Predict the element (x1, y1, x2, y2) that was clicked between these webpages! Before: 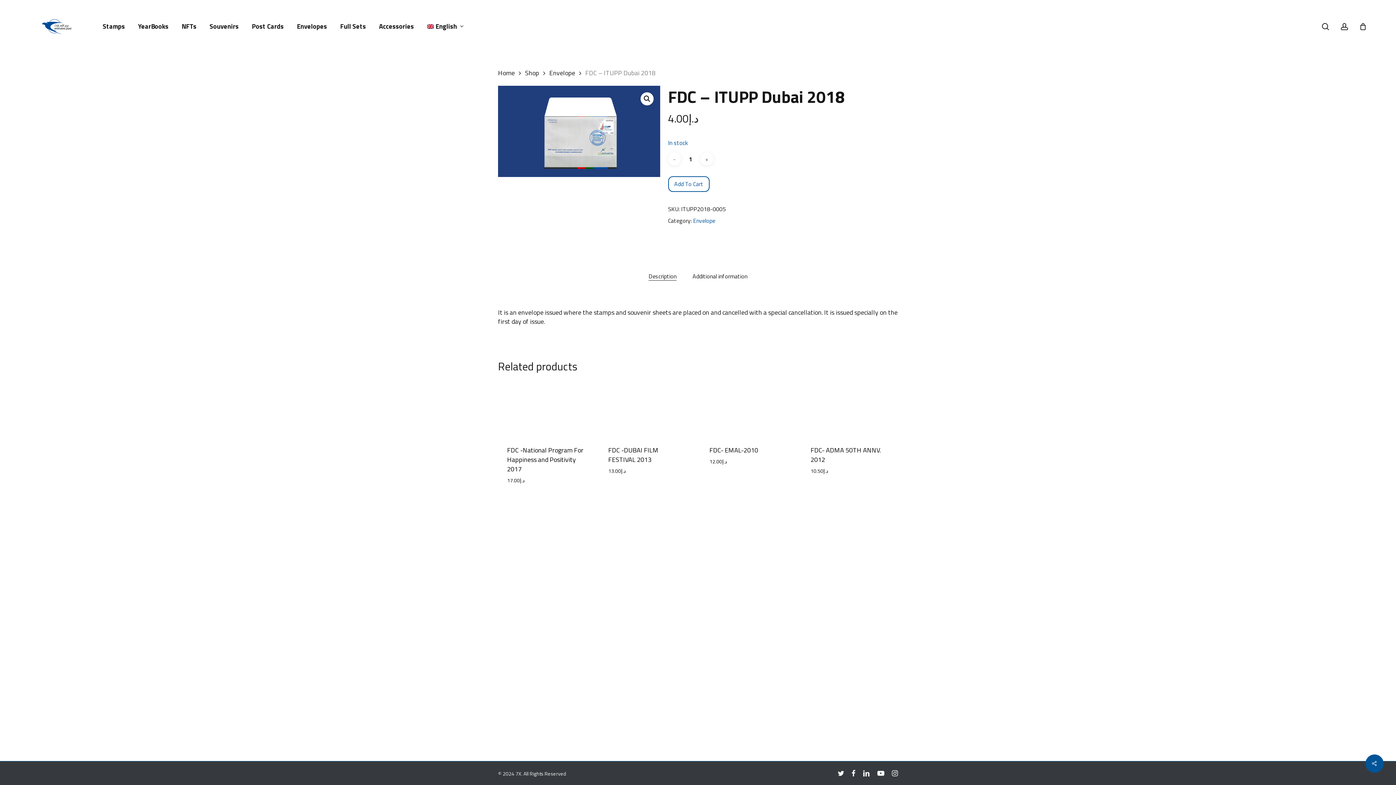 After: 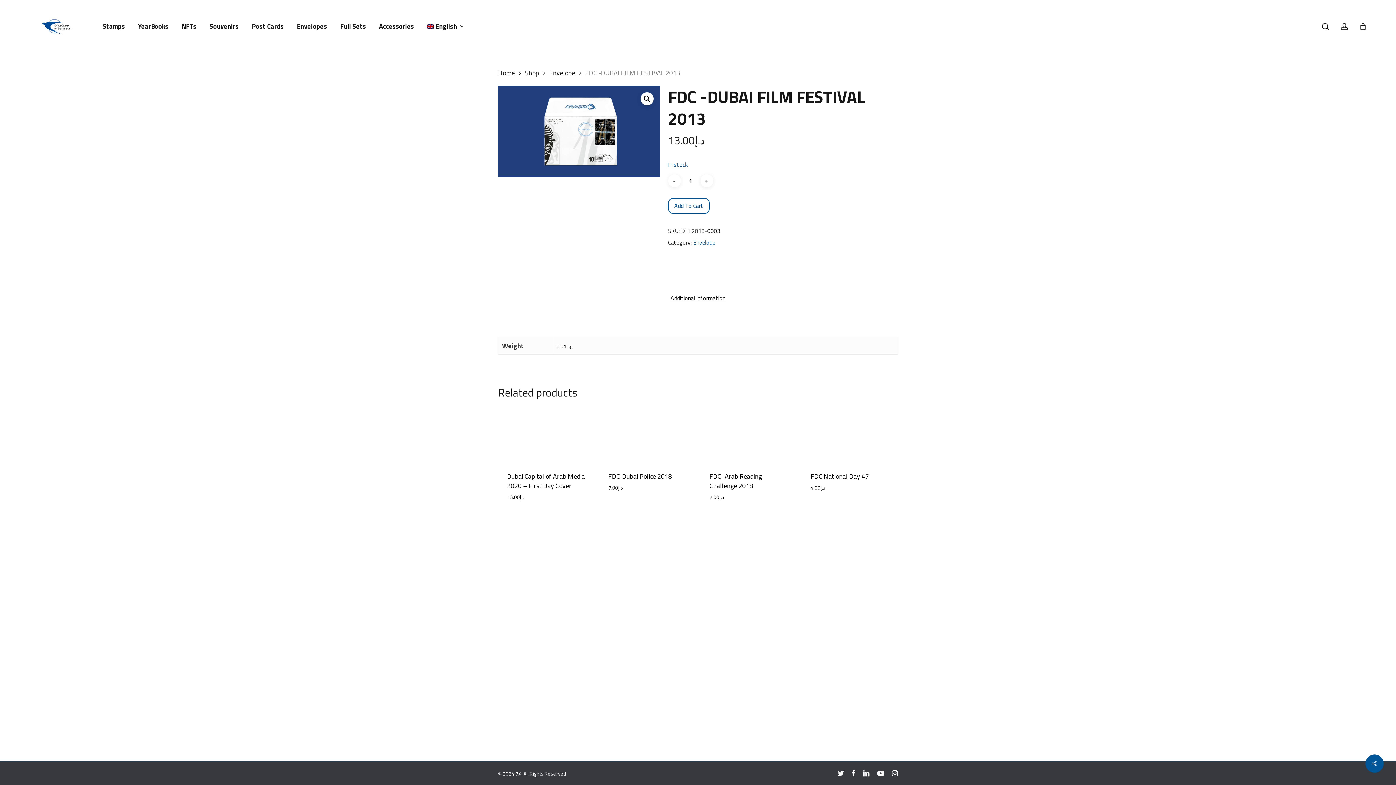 Action: label: FDC -DUBAI FILM FESTIVAL 2013 bbox: (608, 442, 686, 467)